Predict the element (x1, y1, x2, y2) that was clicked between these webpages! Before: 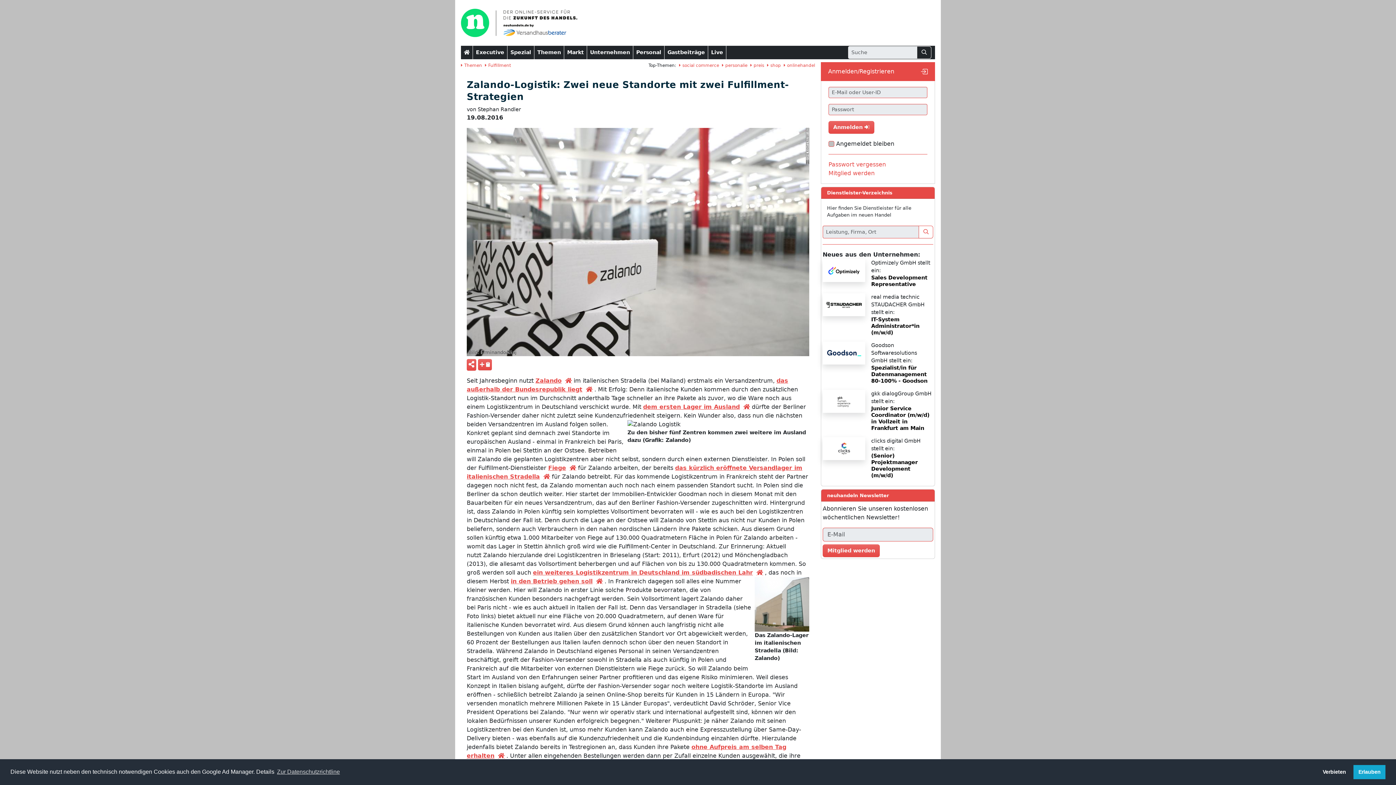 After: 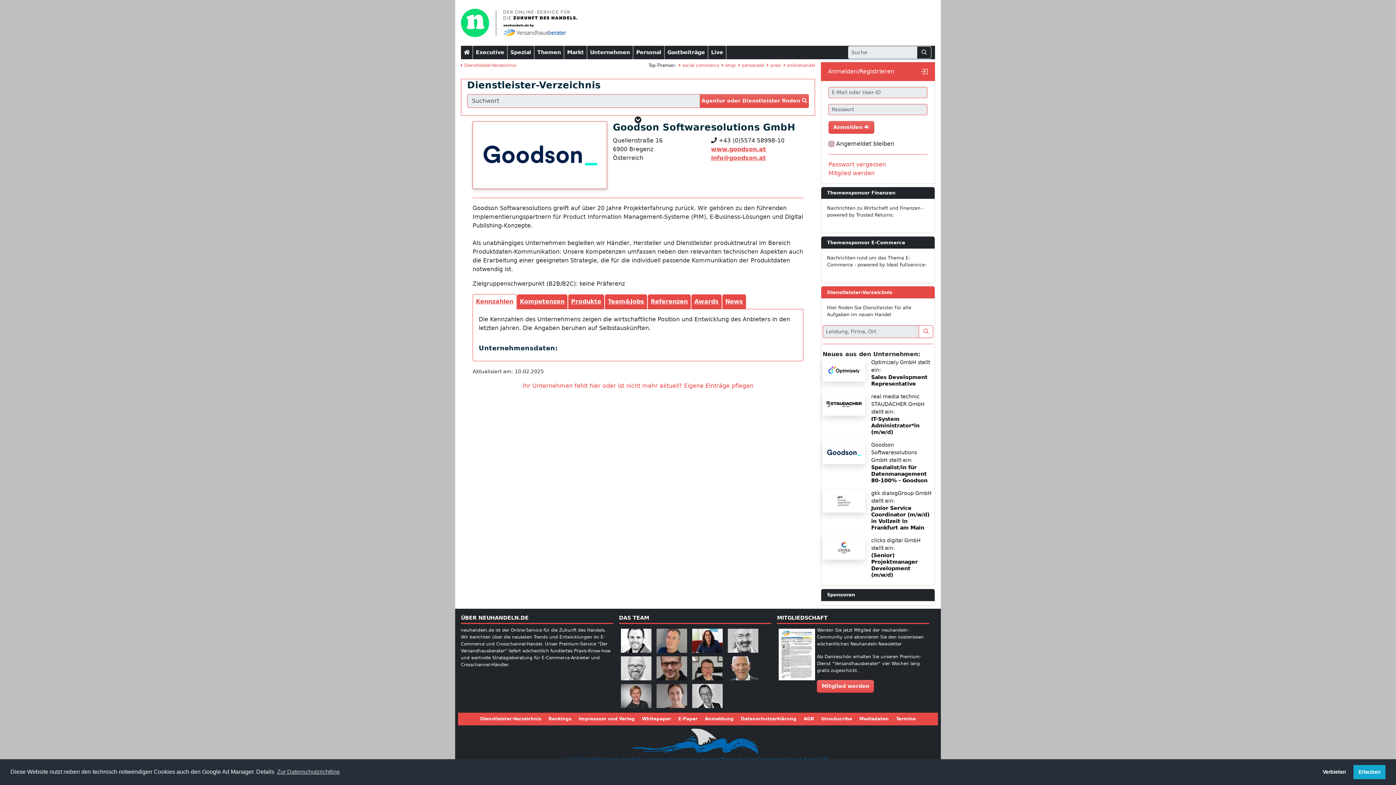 Action: bbox: (824, 343, 864, 363)